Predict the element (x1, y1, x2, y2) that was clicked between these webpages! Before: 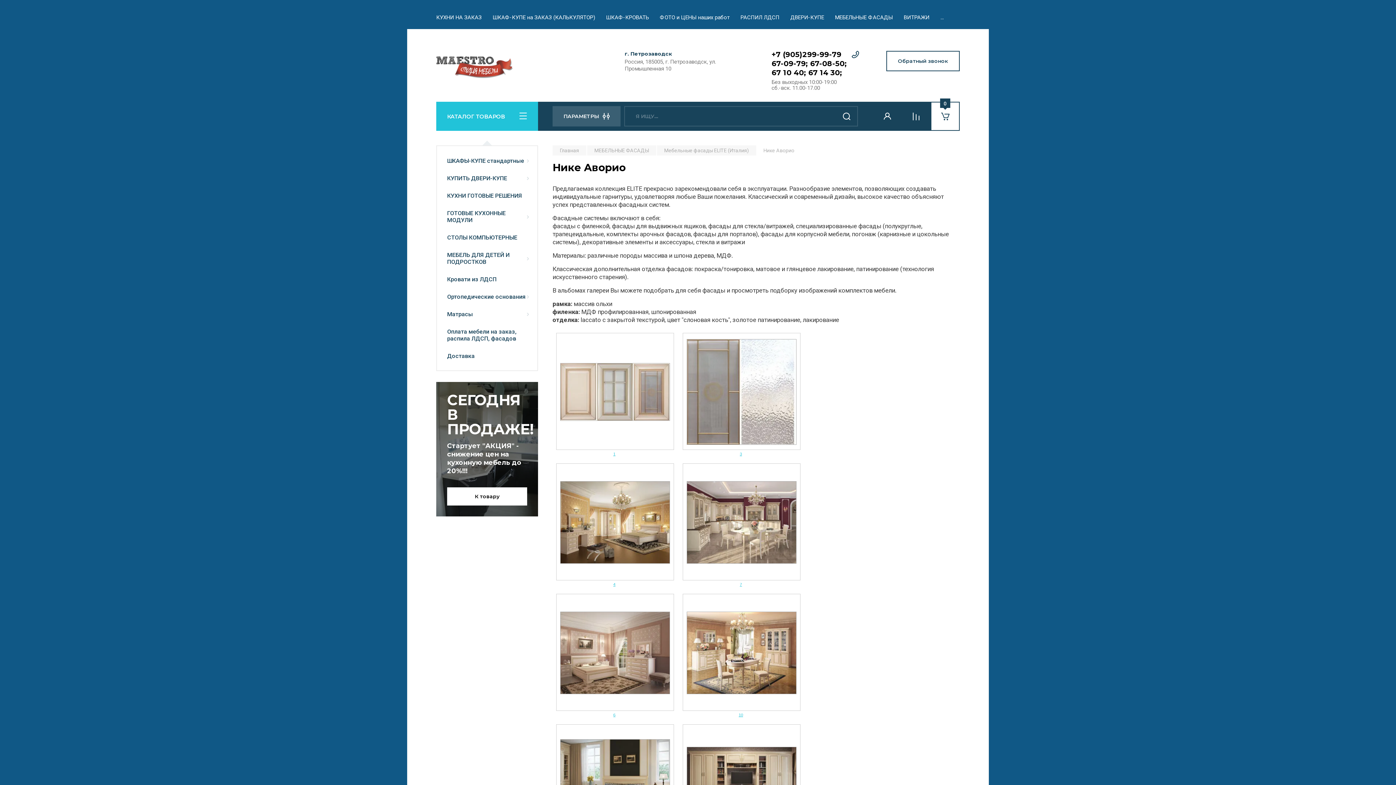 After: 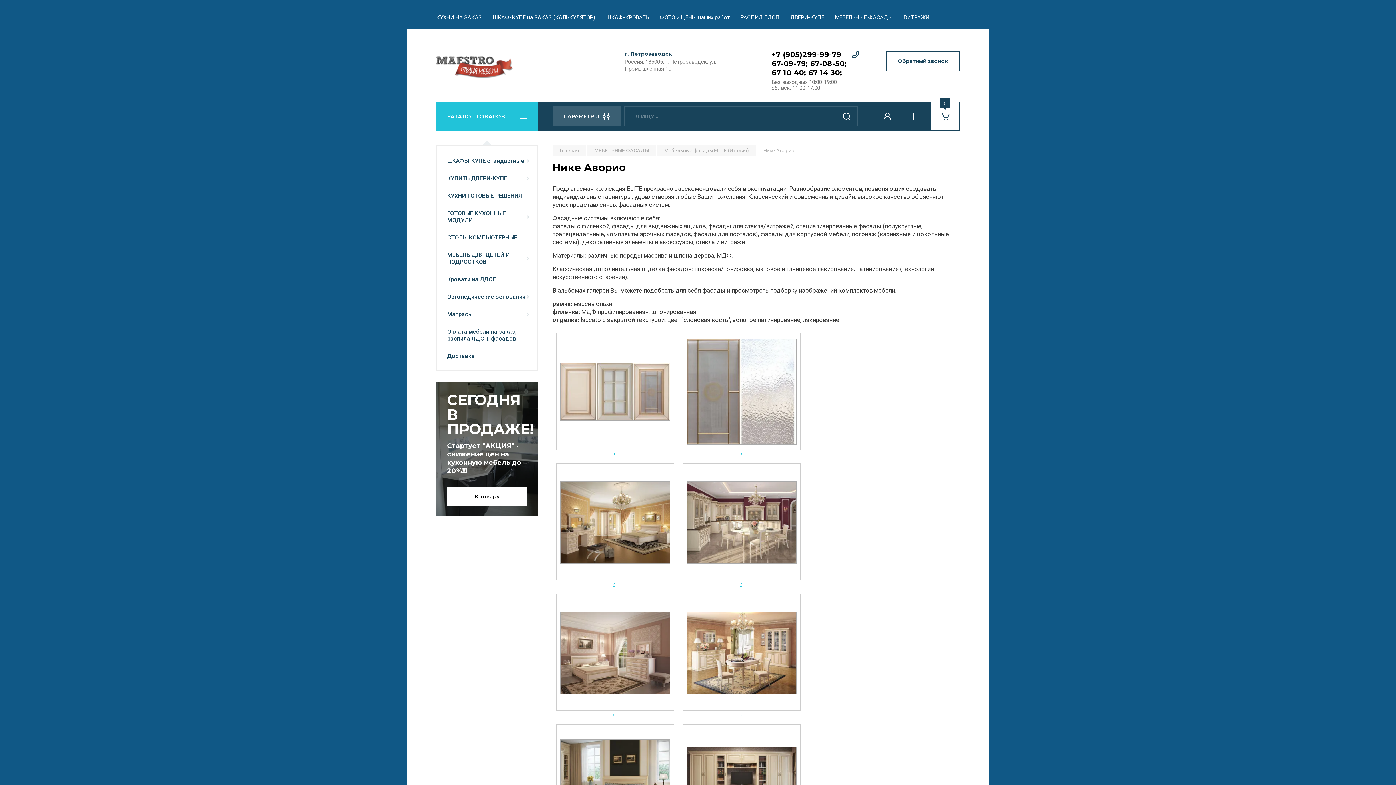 Action: bbox: (771, 68, 842, 77) label: 67 10 40; 67 14 30;